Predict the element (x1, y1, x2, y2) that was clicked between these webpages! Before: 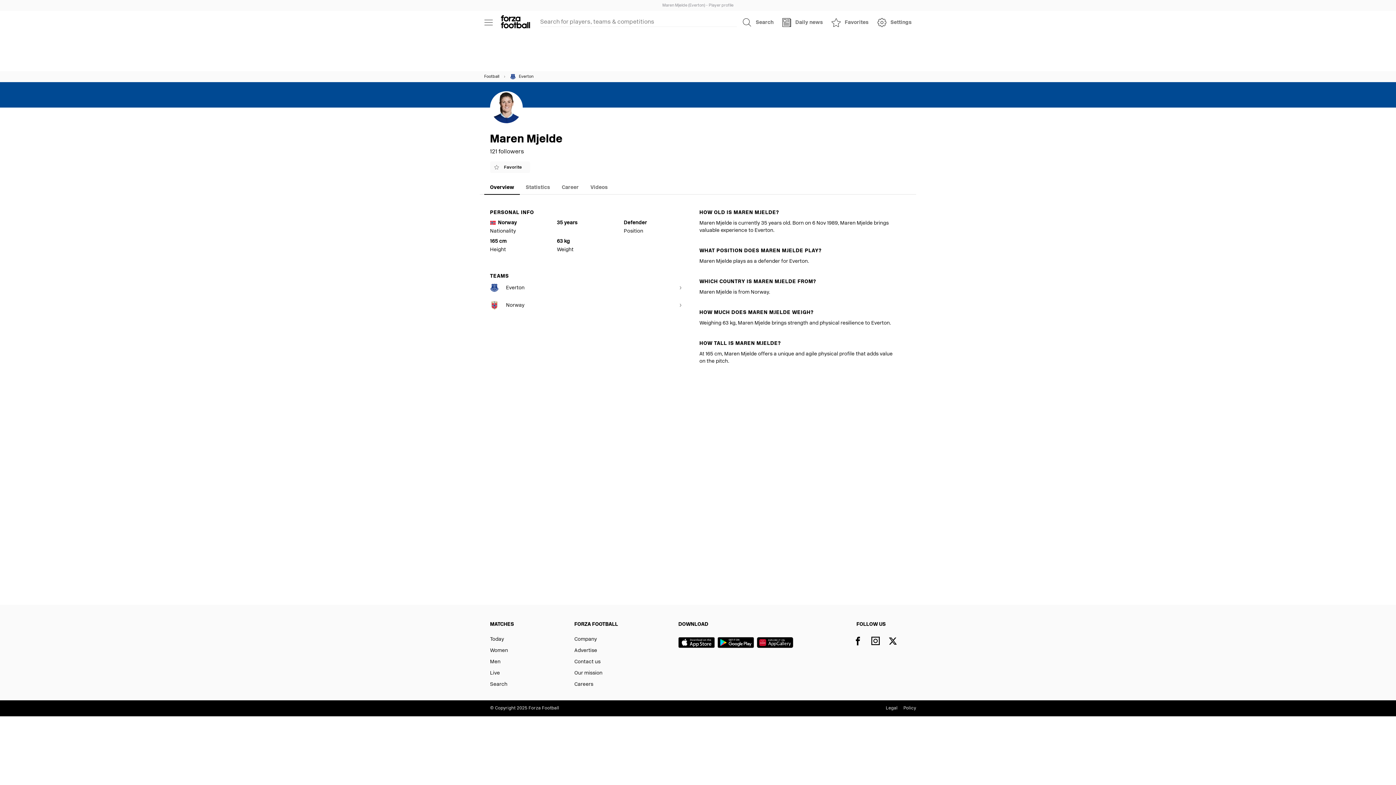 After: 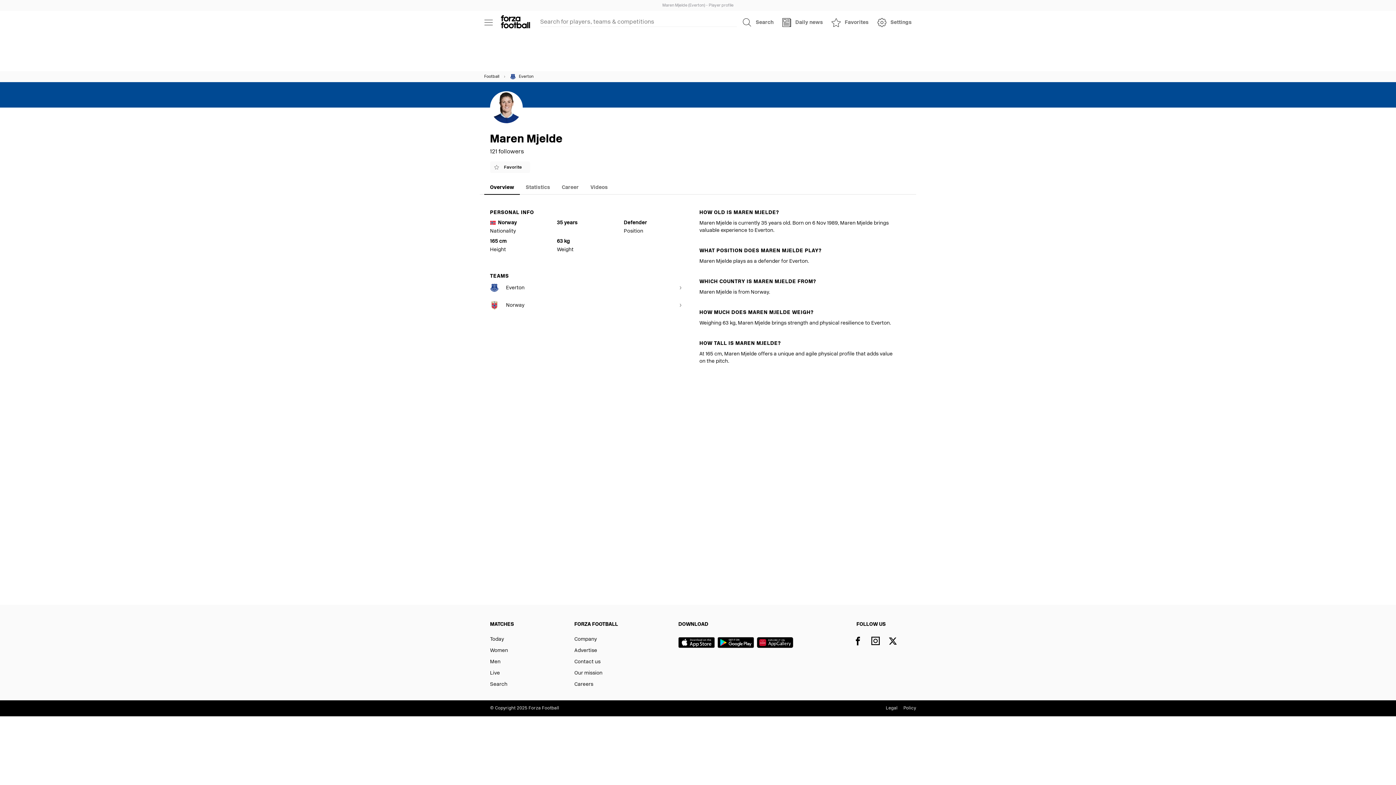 Action: label: Overview bbox: (484, 178, 520, 196)